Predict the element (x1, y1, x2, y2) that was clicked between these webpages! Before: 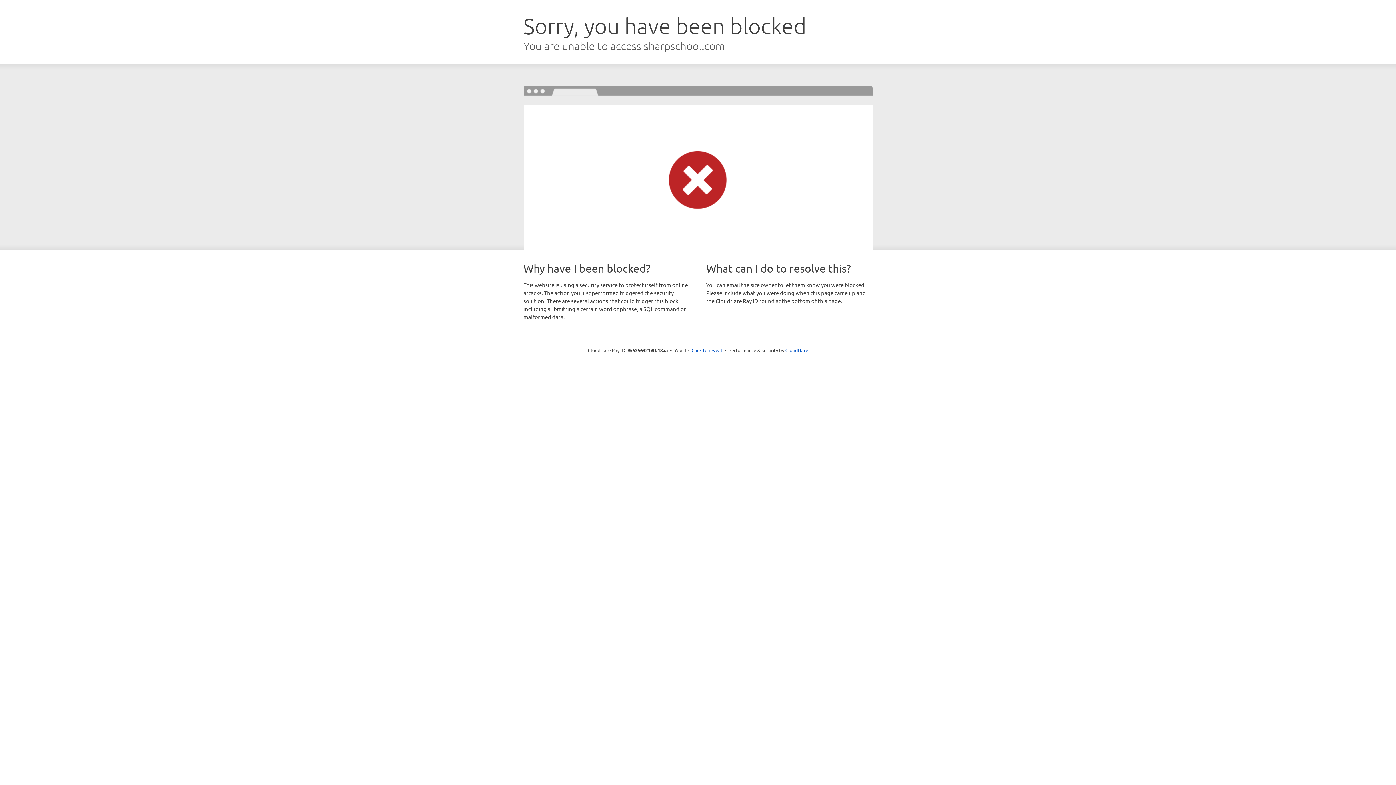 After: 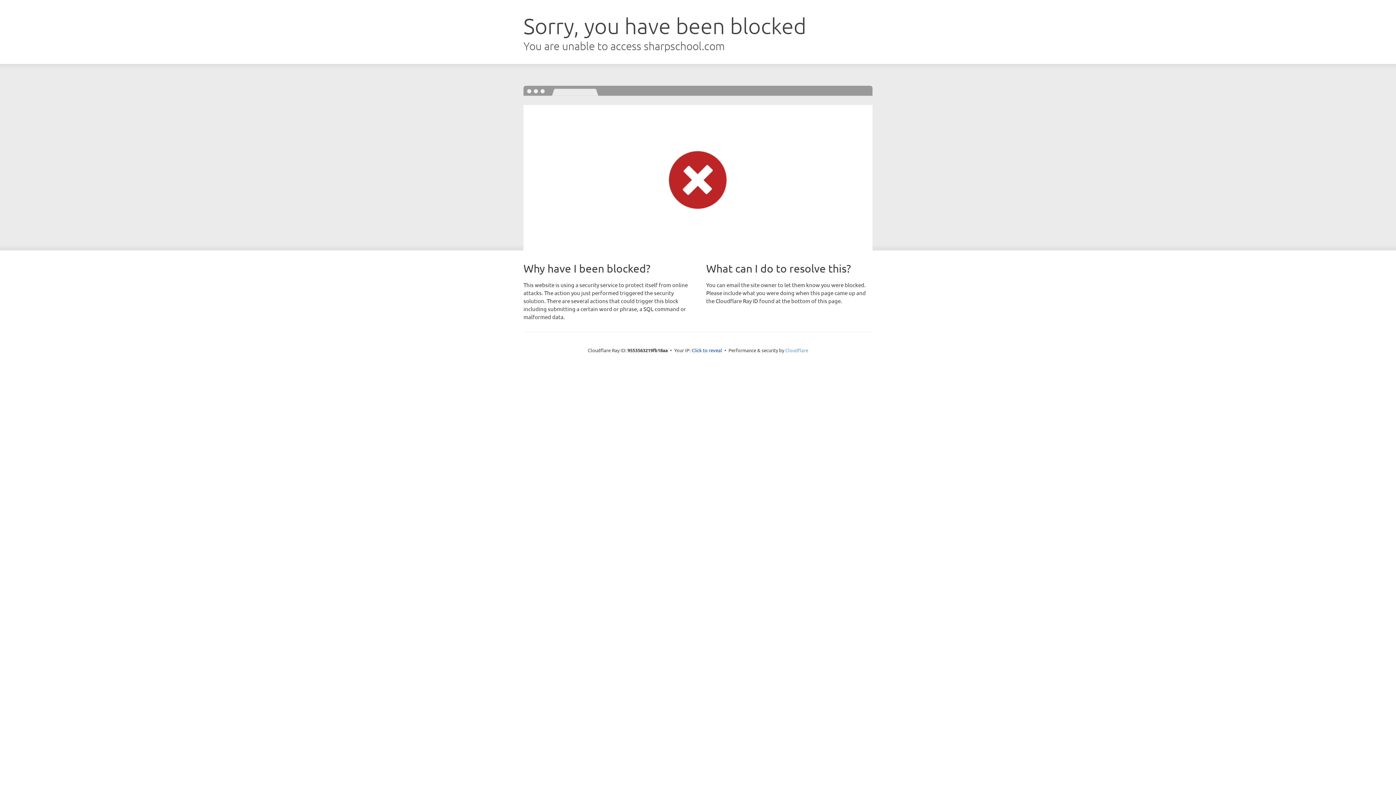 Action: label: Cloudflare bbox: (785, 347, 808, 353)